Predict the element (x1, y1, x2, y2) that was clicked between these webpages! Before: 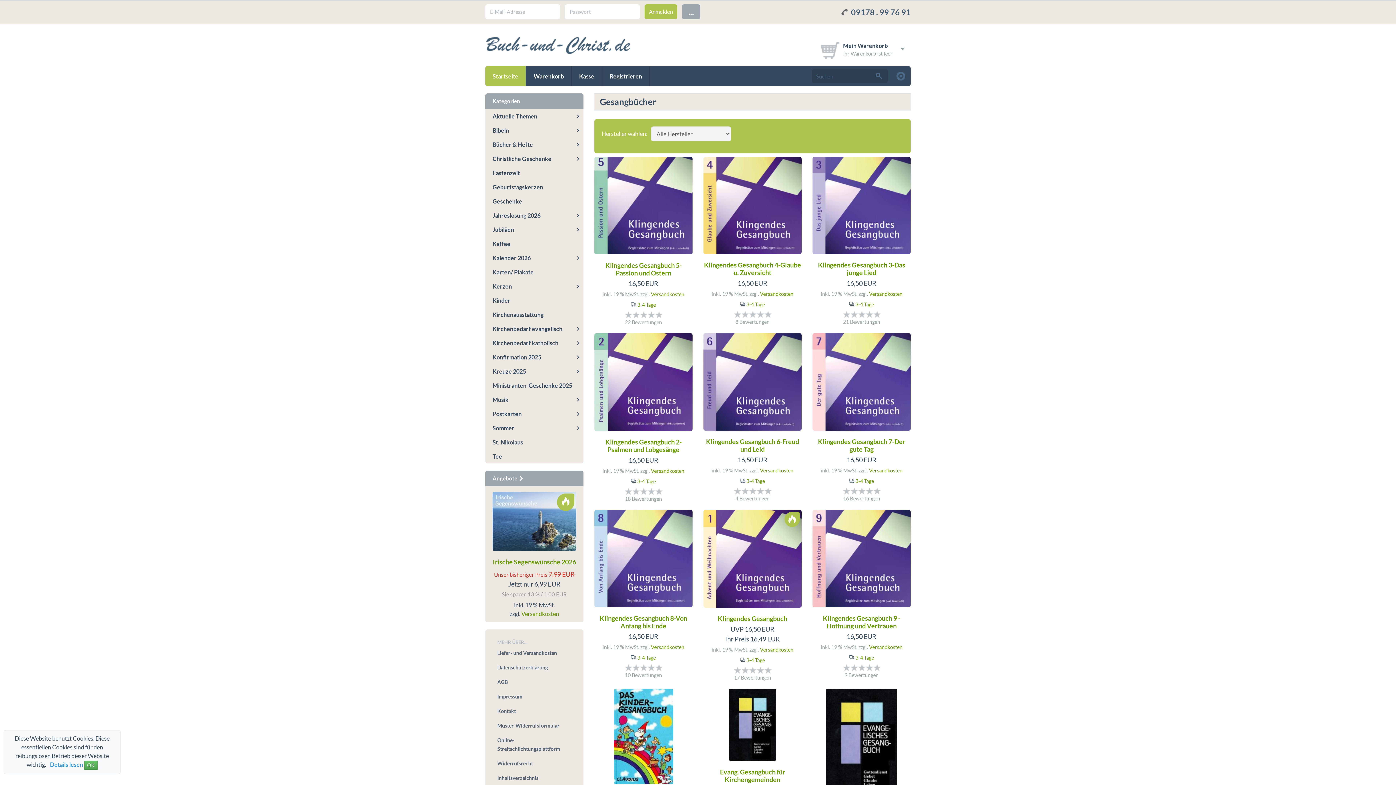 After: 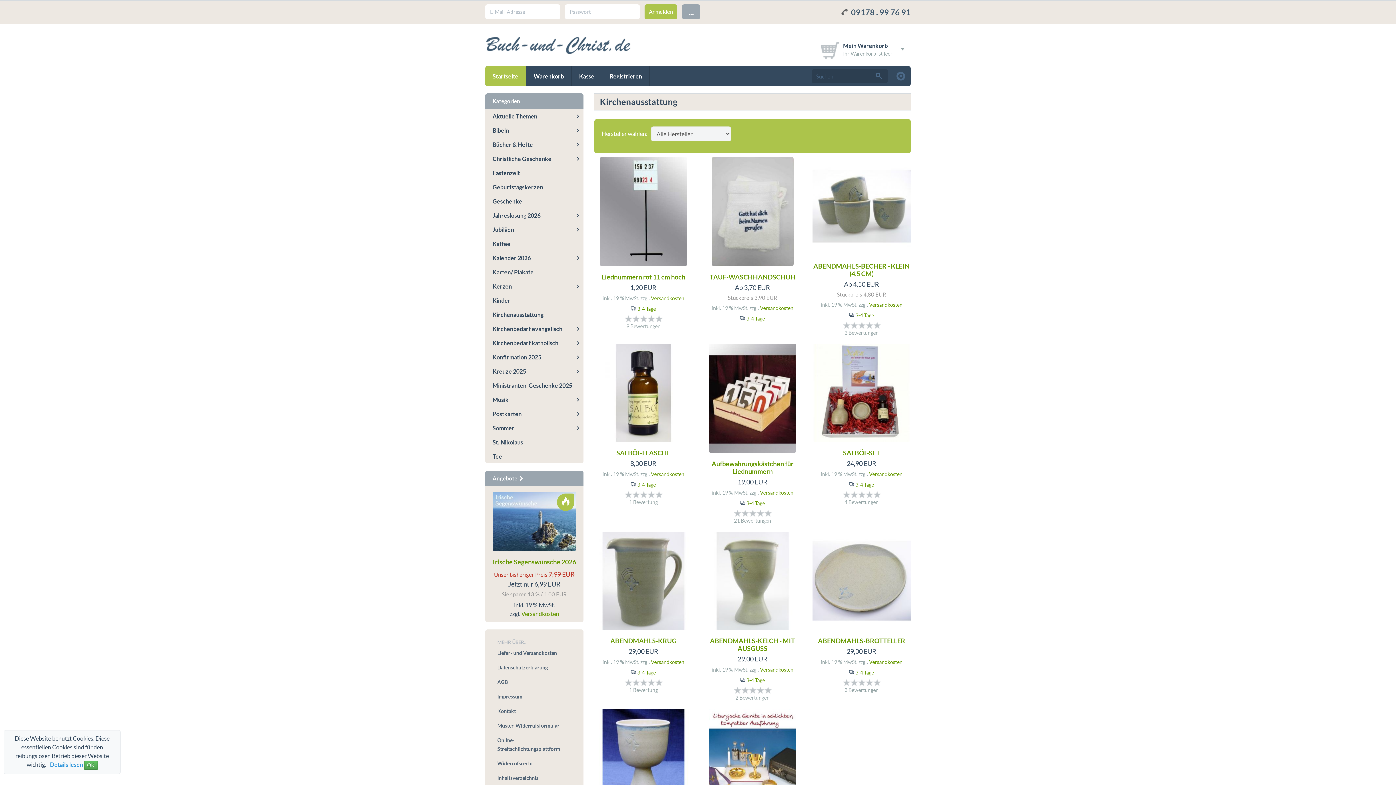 Action: bbox: (485, 307, 583, 321) label: Kirchenausstattung